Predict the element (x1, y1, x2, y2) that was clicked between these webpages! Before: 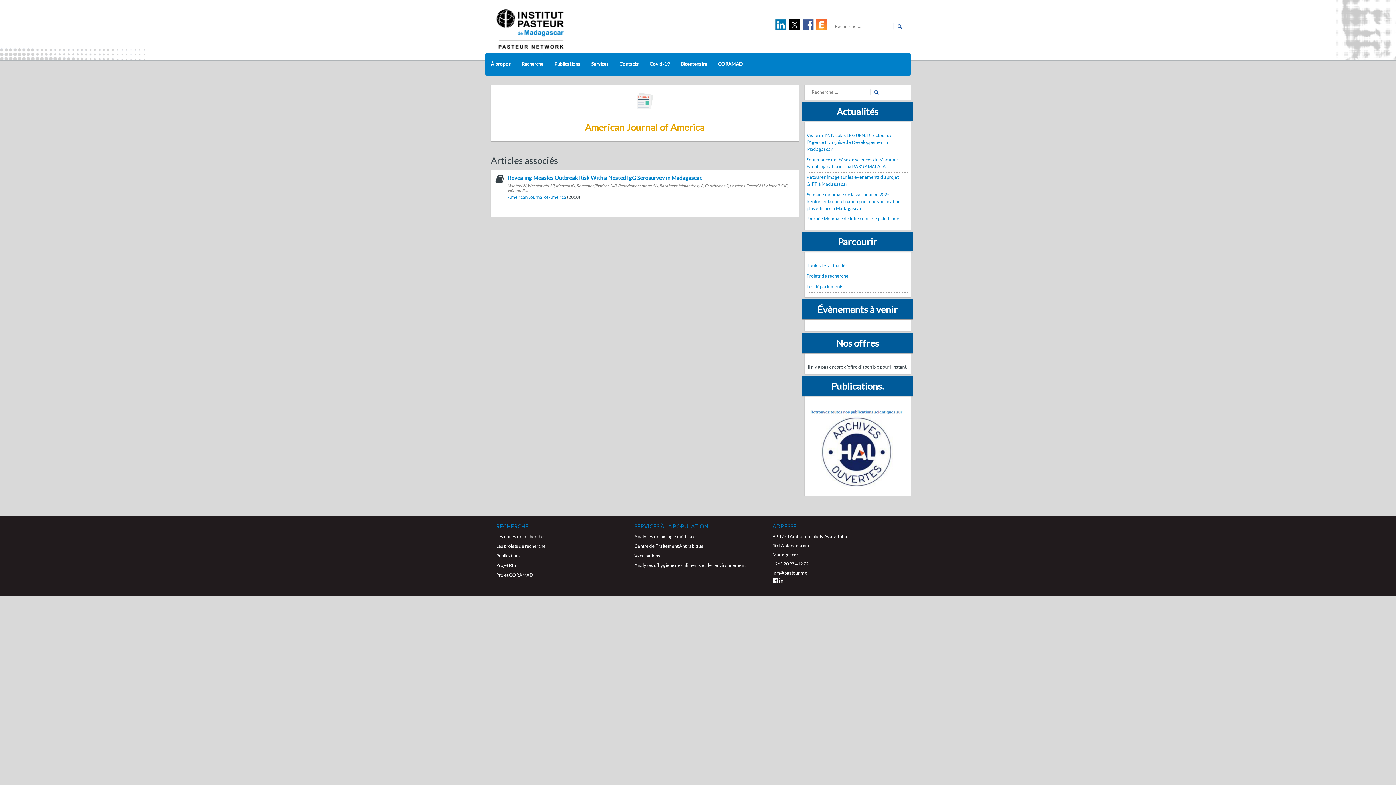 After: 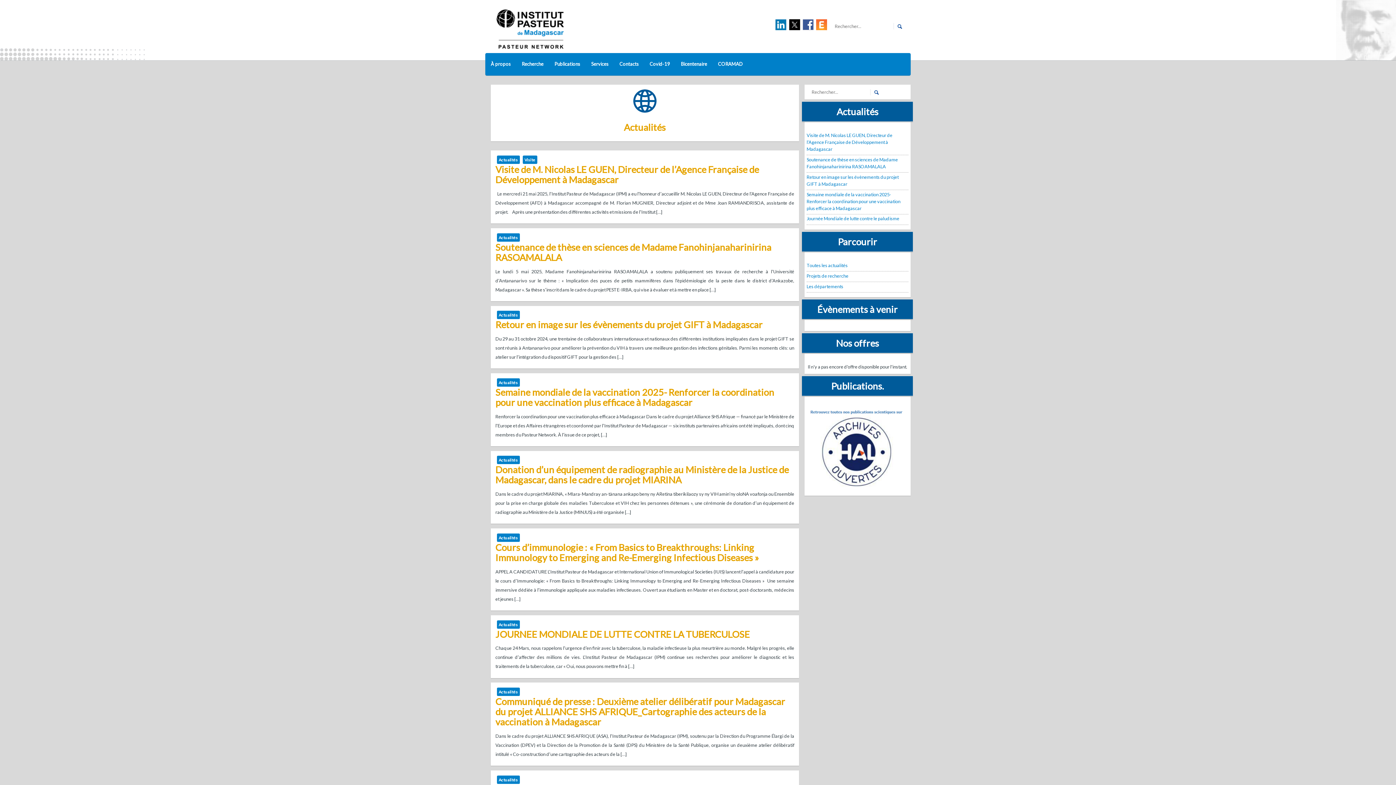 Action: bbox: (806, 262, 847, 268) label: Toutes les actualités